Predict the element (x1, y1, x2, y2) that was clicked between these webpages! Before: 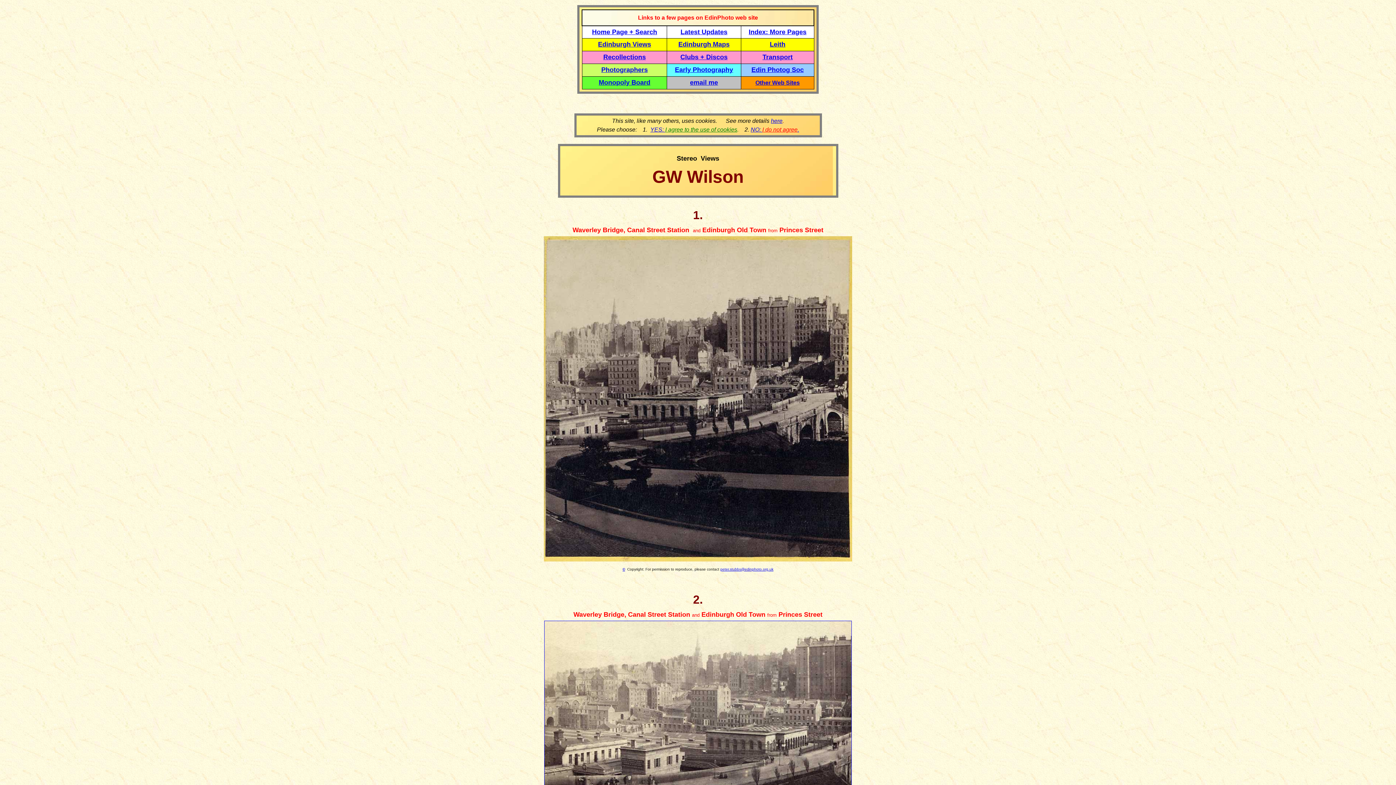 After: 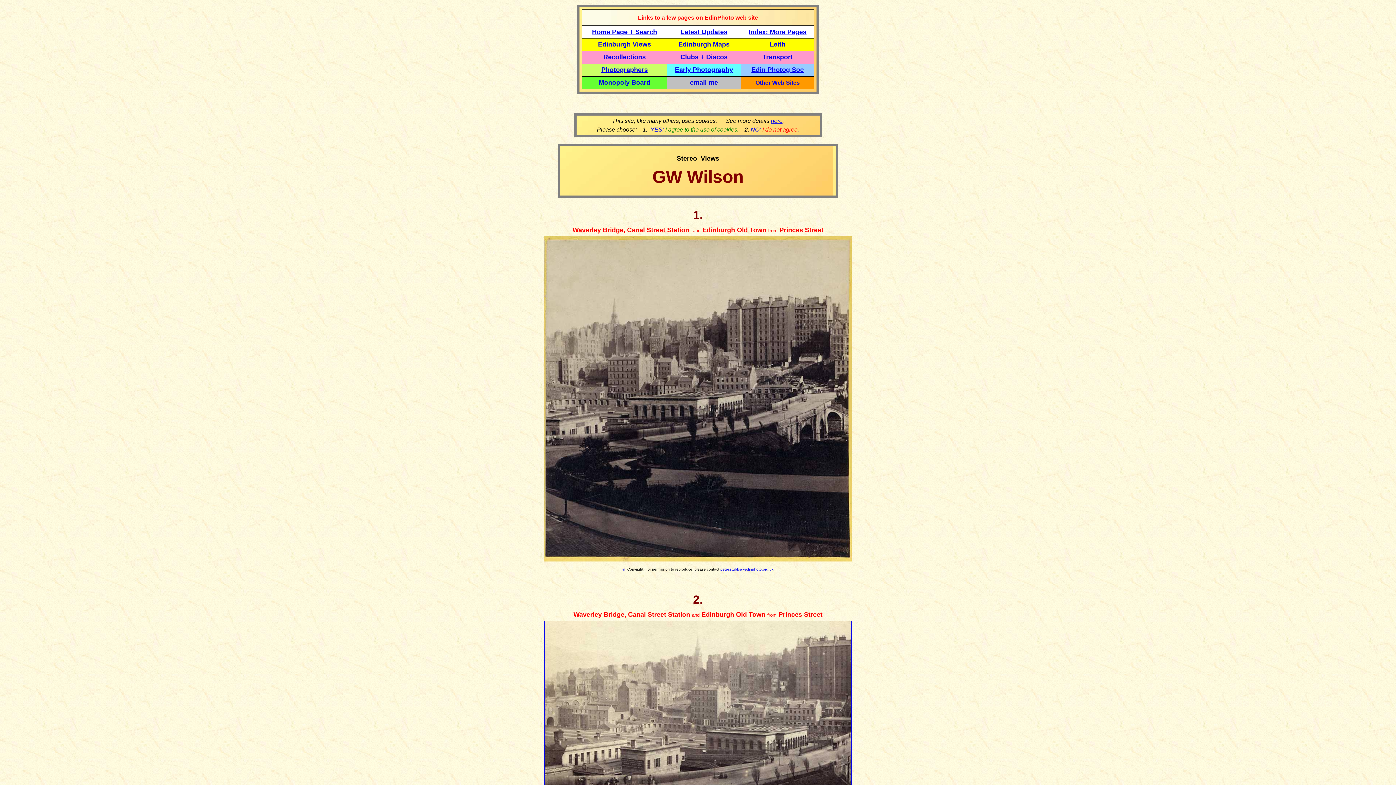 Action: bbox: (572, 226, 623, 233) label: Waverley Bridge